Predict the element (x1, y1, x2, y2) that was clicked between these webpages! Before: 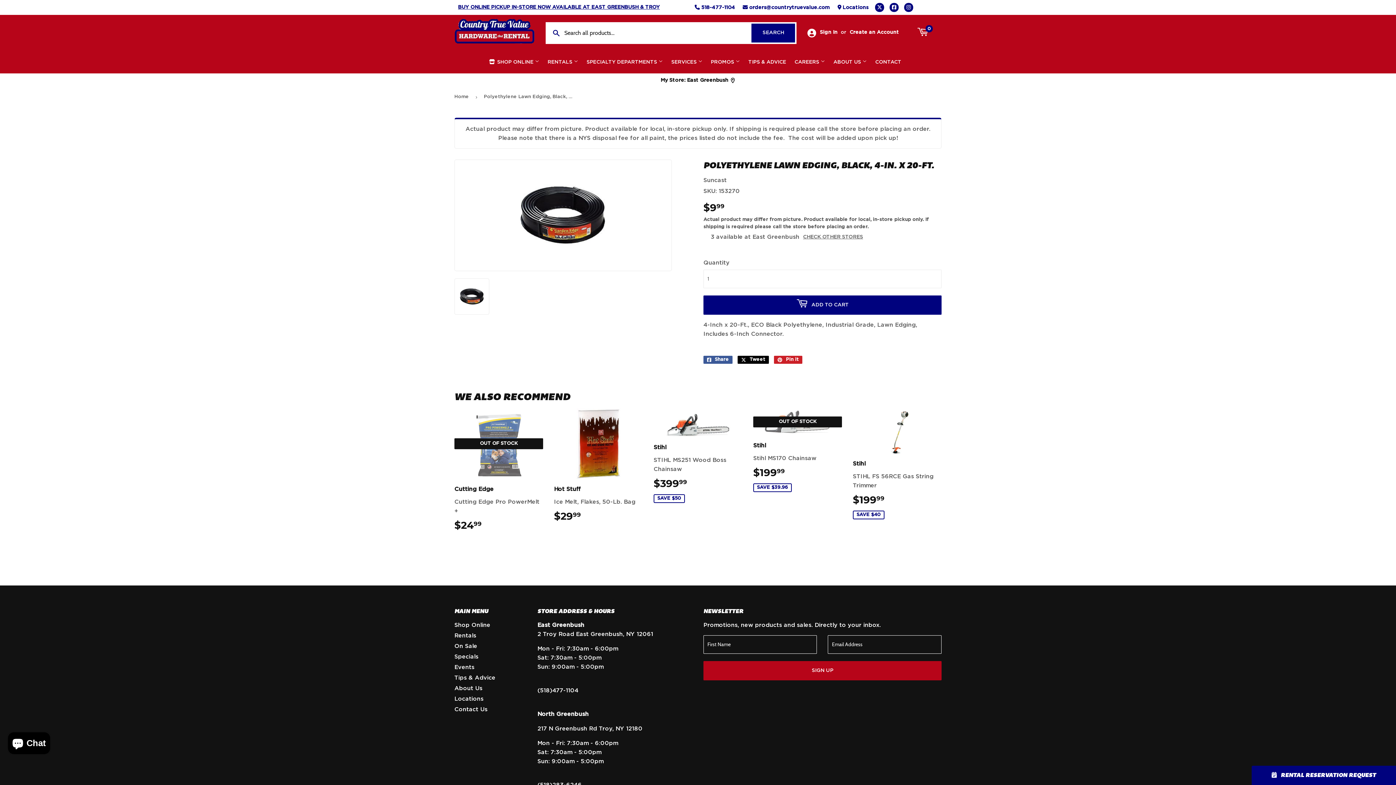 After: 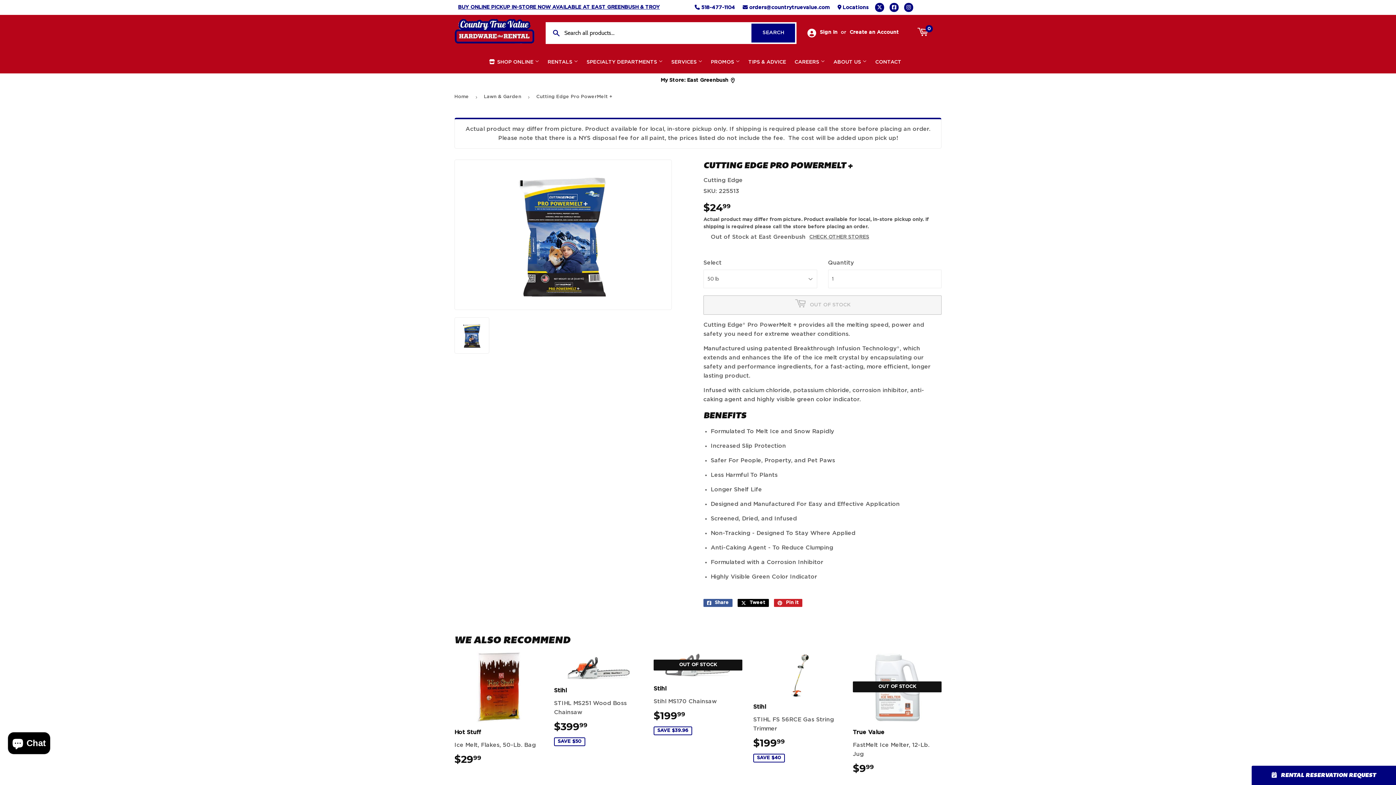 Action: bbox: (454, 408, 543, 530) label: OUT OF STOCK
Cutting Edge

Cutting Edge Pro PowerMelt +

$2499
$24.99